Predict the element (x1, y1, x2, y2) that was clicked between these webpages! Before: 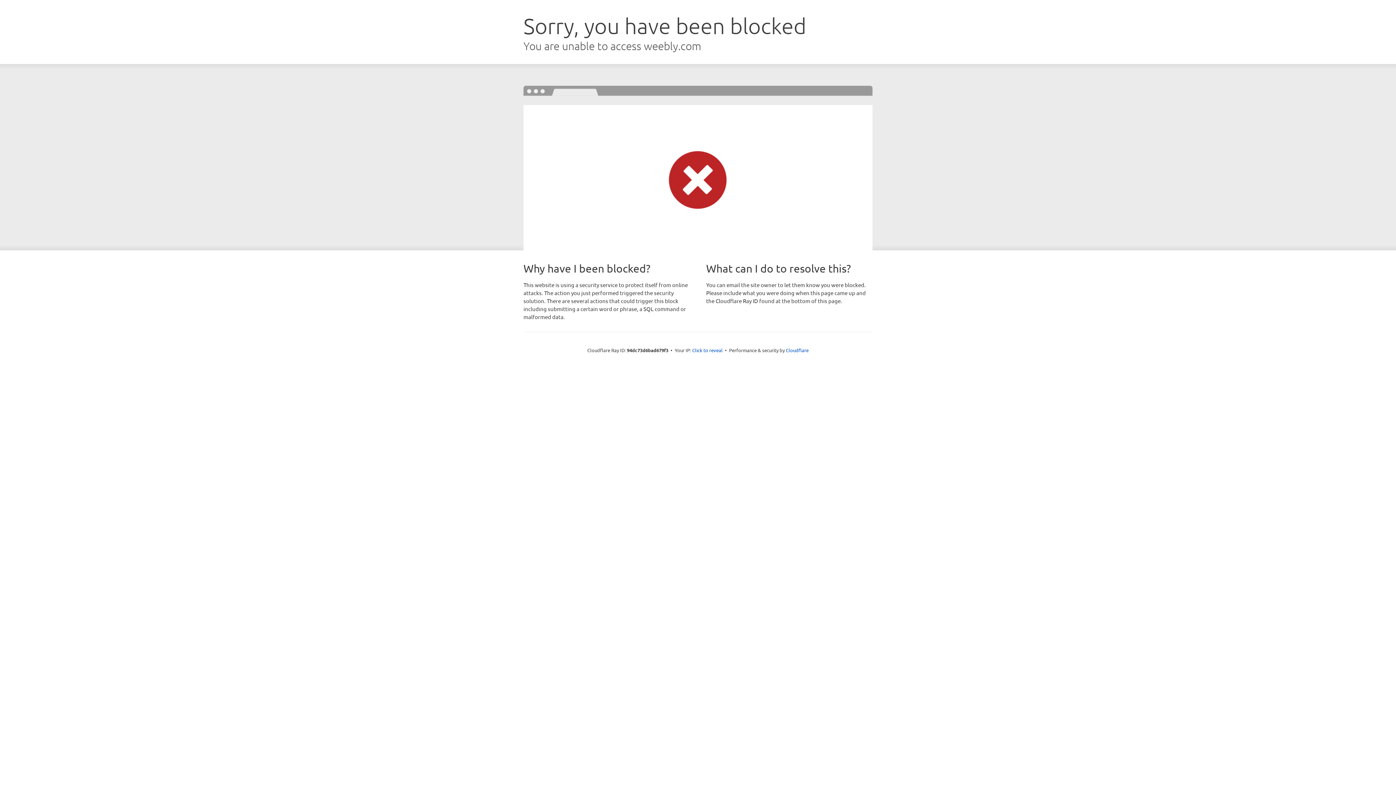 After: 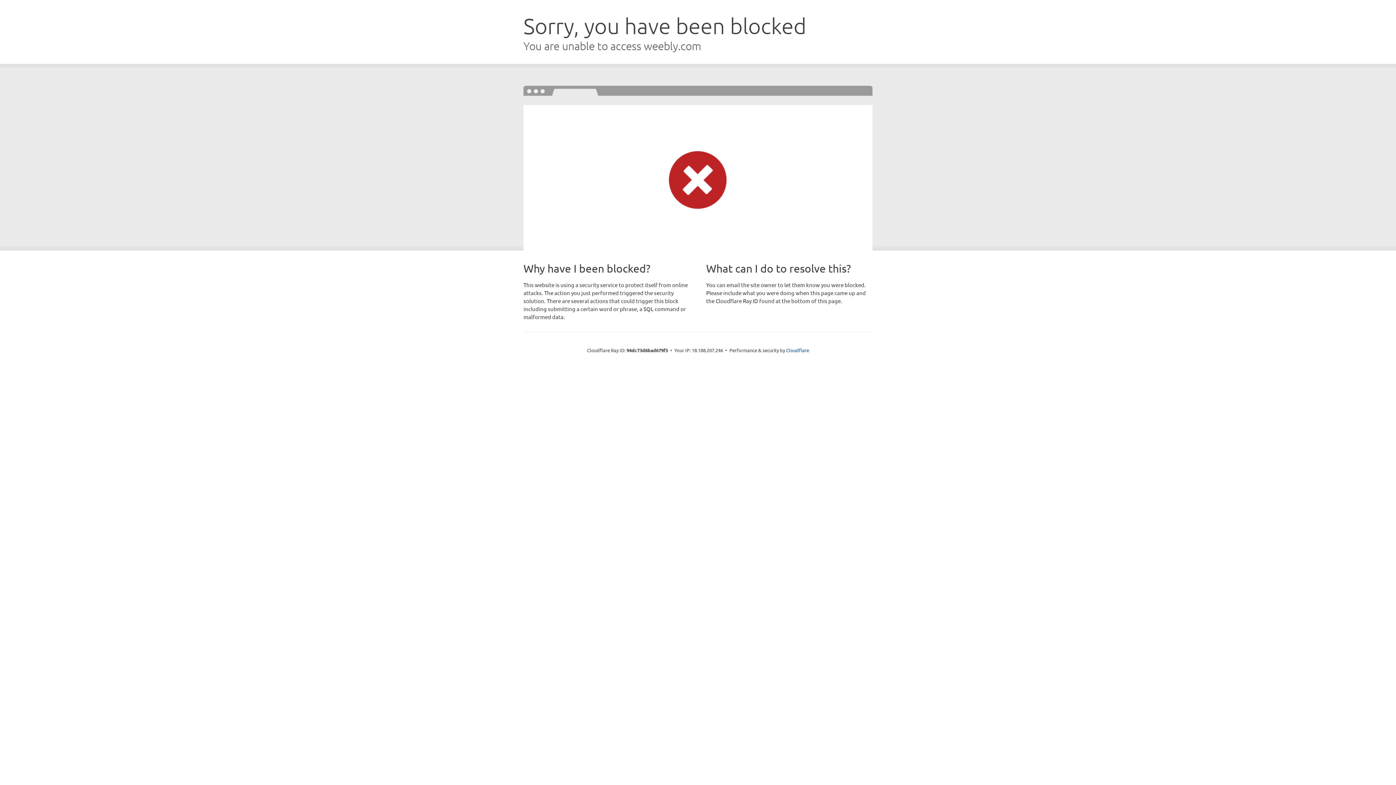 Action: bbox: (692, 346, 722, 353) label: Click to reveal